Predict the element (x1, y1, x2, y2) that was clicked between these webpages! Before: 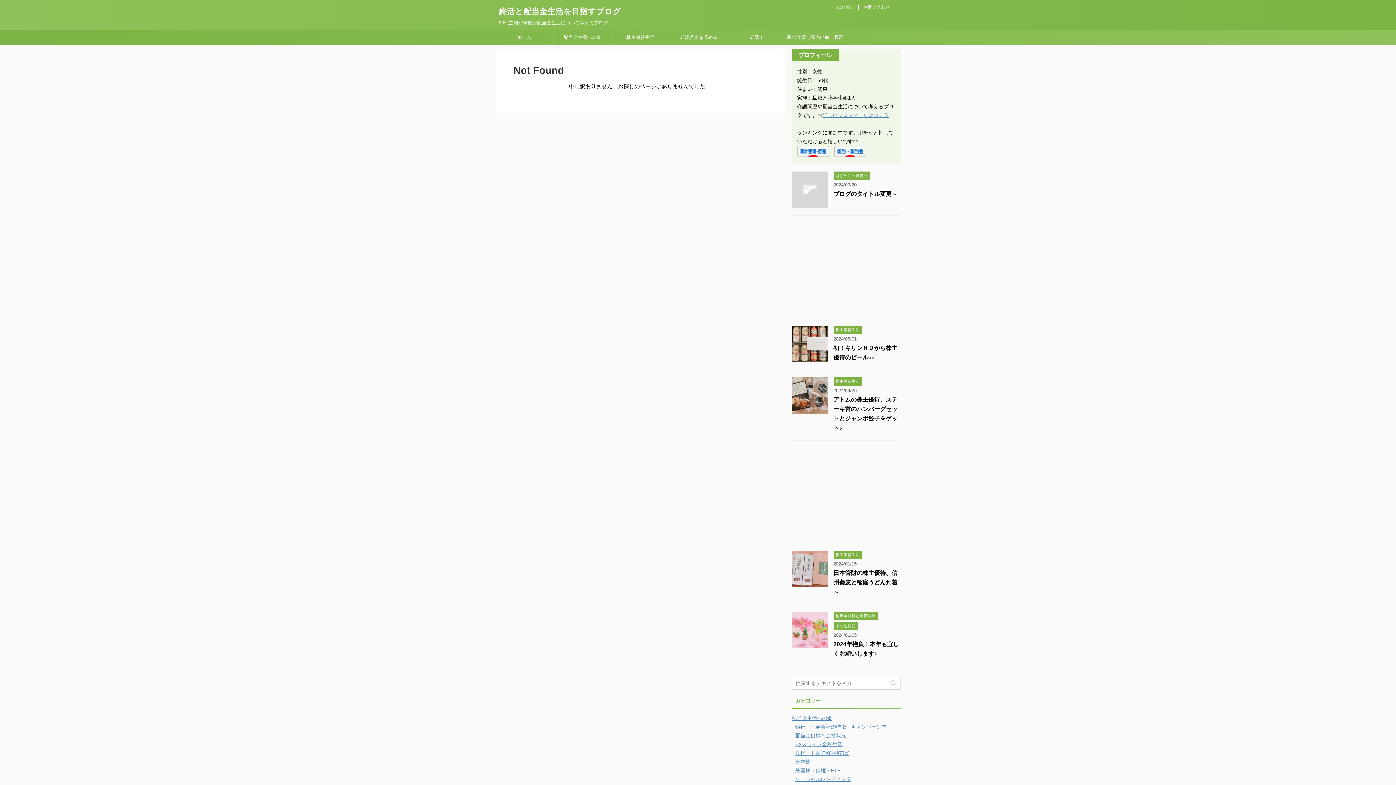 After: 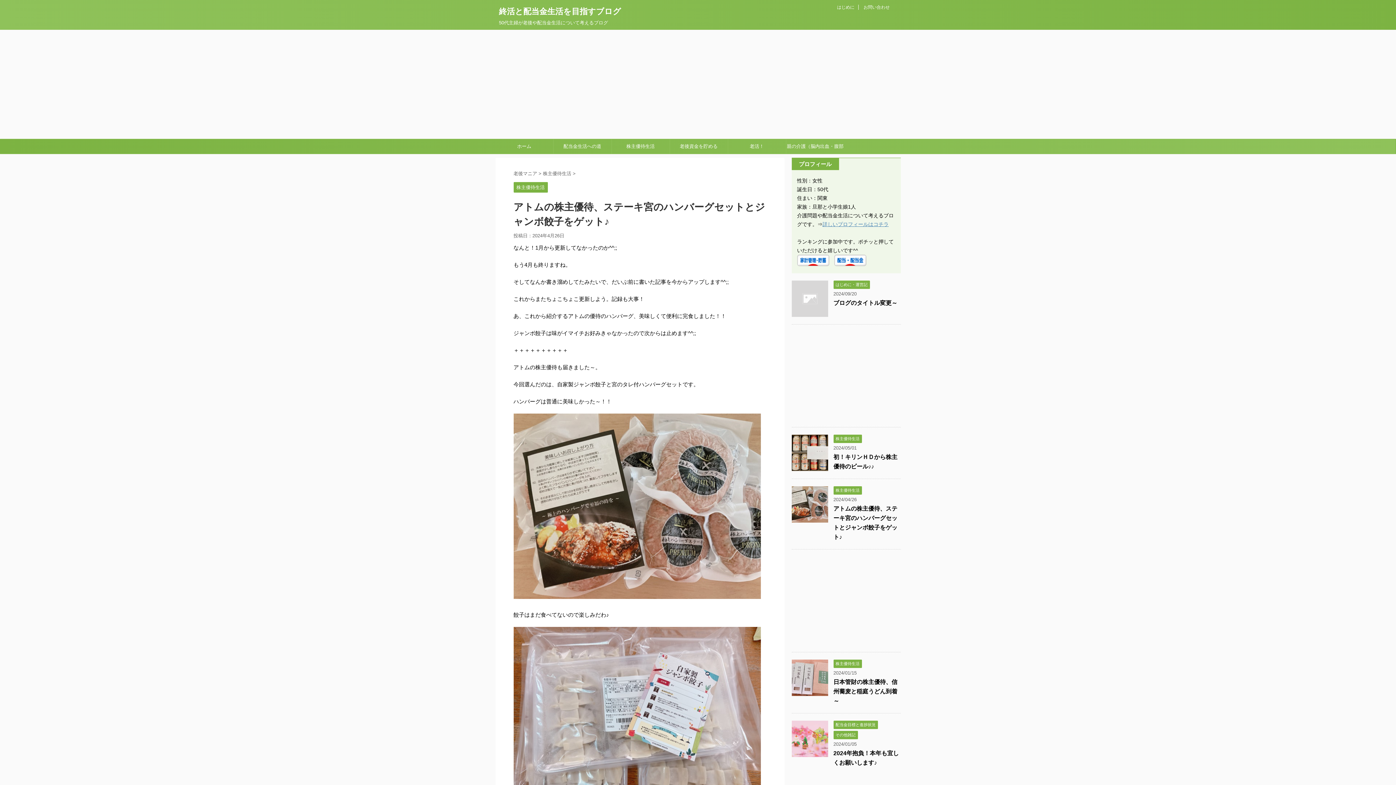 Action: bbox: (791, 407, 828, 413)